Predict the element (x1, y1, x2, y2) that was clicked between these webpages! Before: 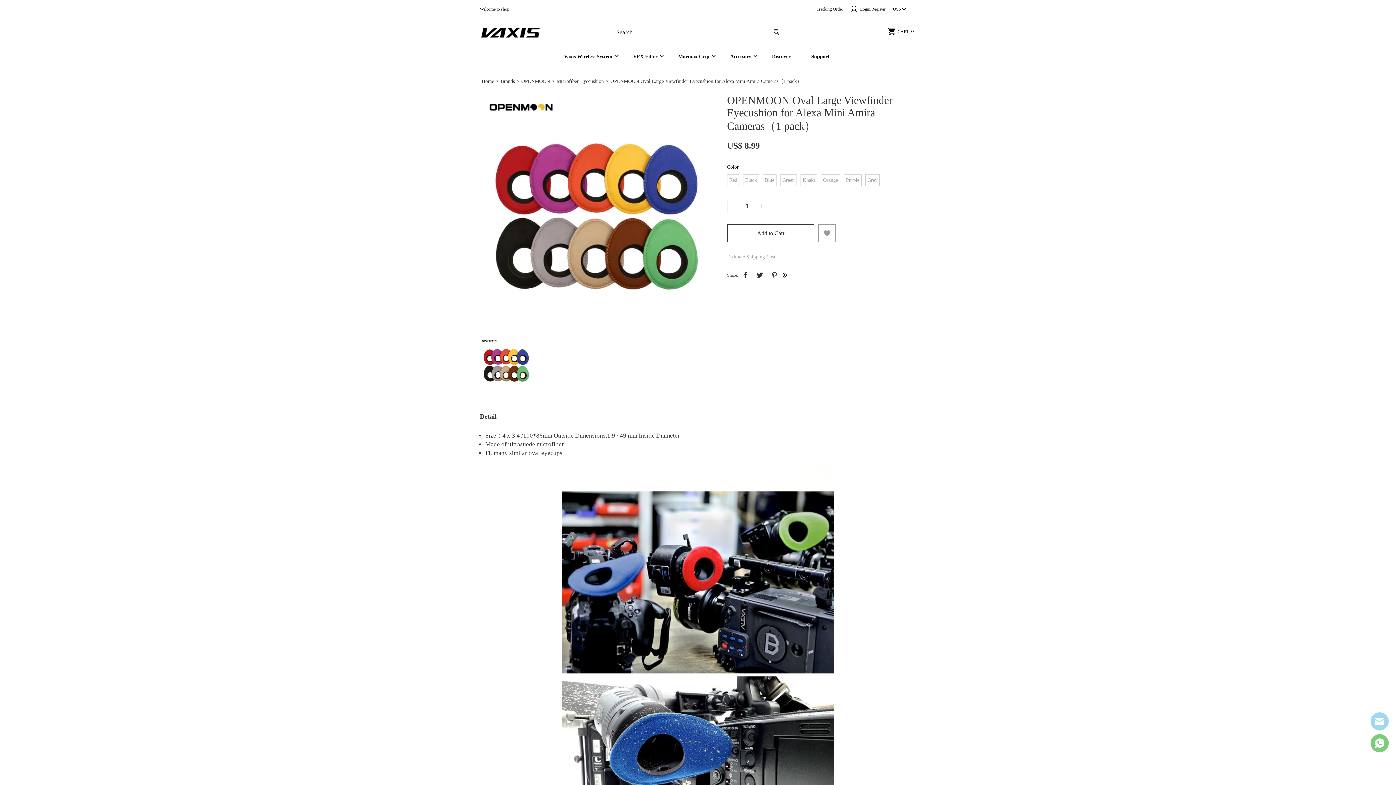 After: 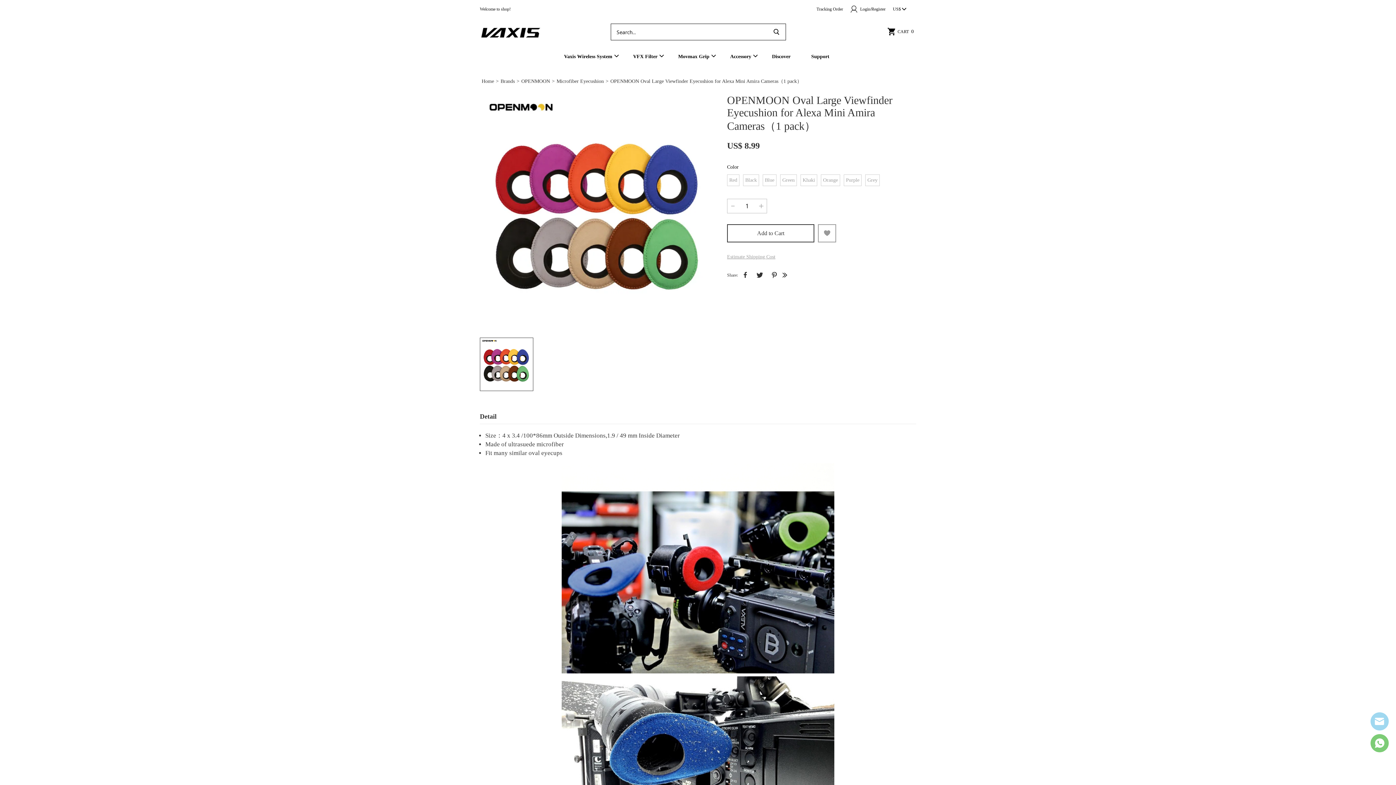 Action: bbox: (1370, 712, 1389, 730)